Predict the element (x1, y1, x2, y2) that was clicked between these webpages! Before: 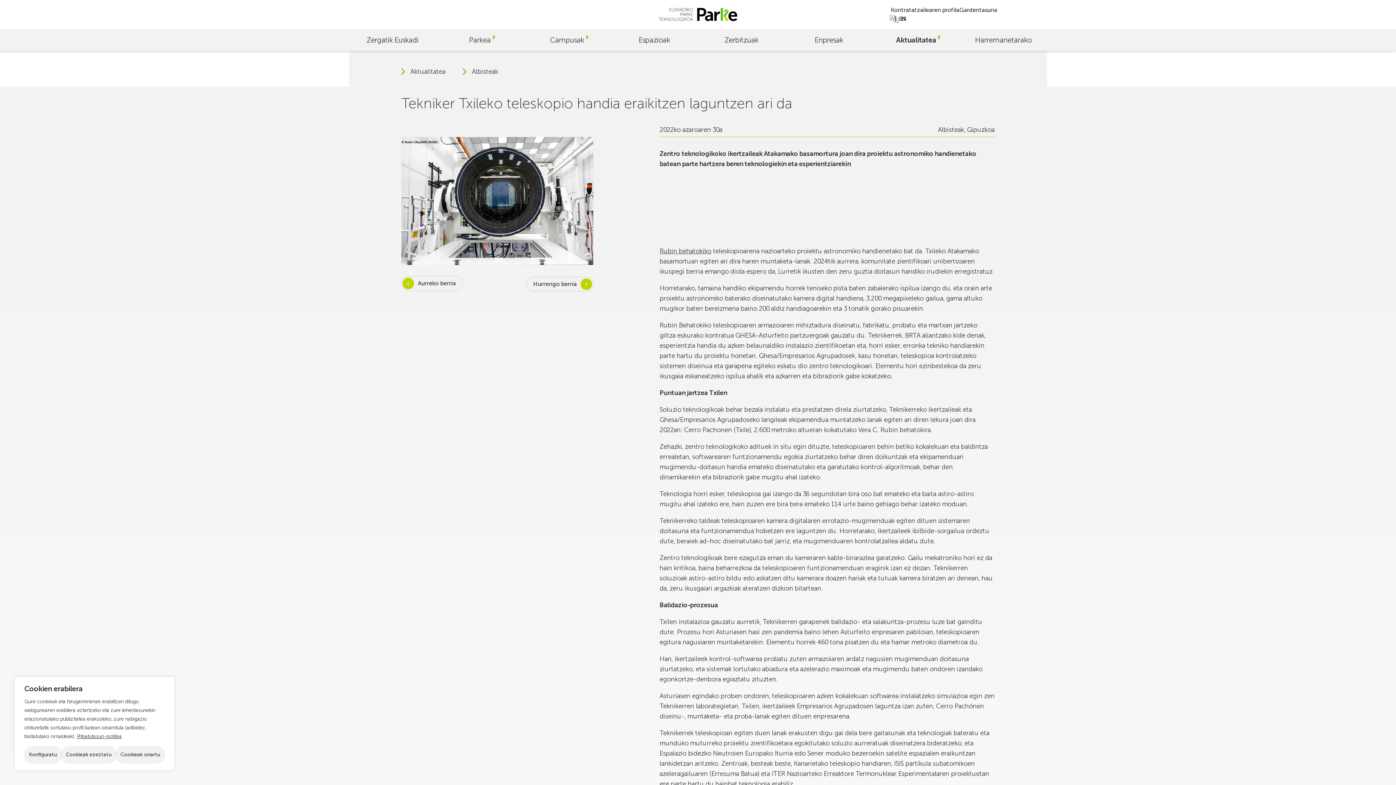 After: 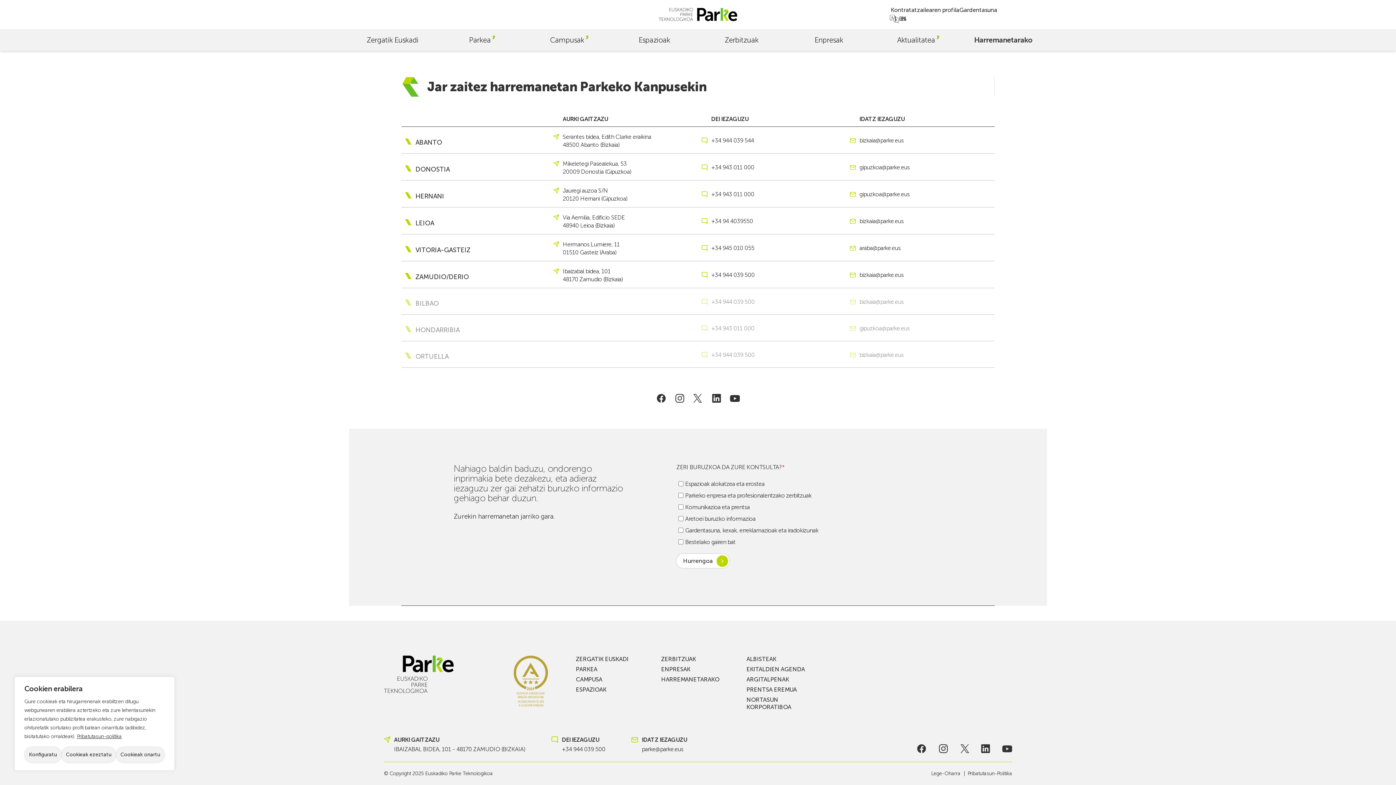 Action: label: Harremanetarako bbox: (960, 29, 1047, 50)